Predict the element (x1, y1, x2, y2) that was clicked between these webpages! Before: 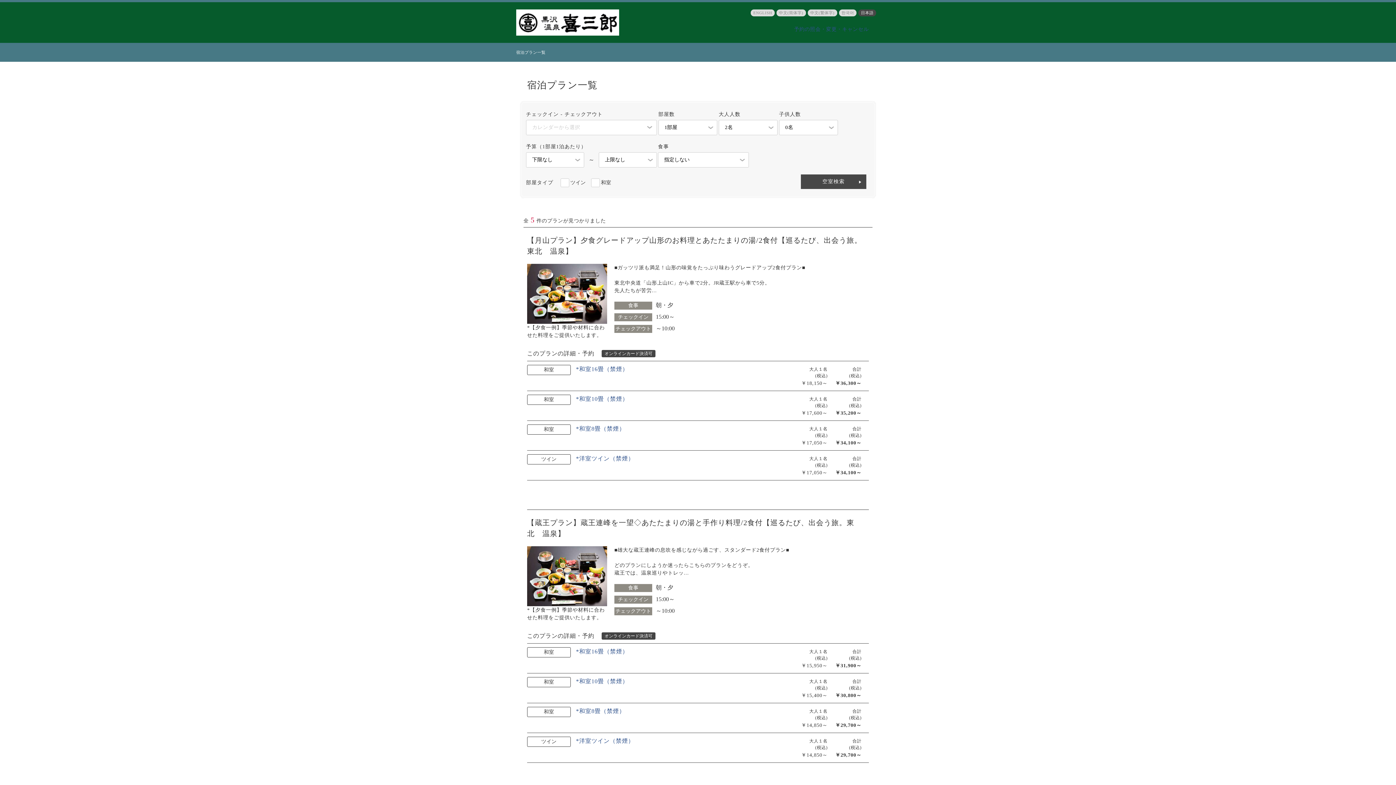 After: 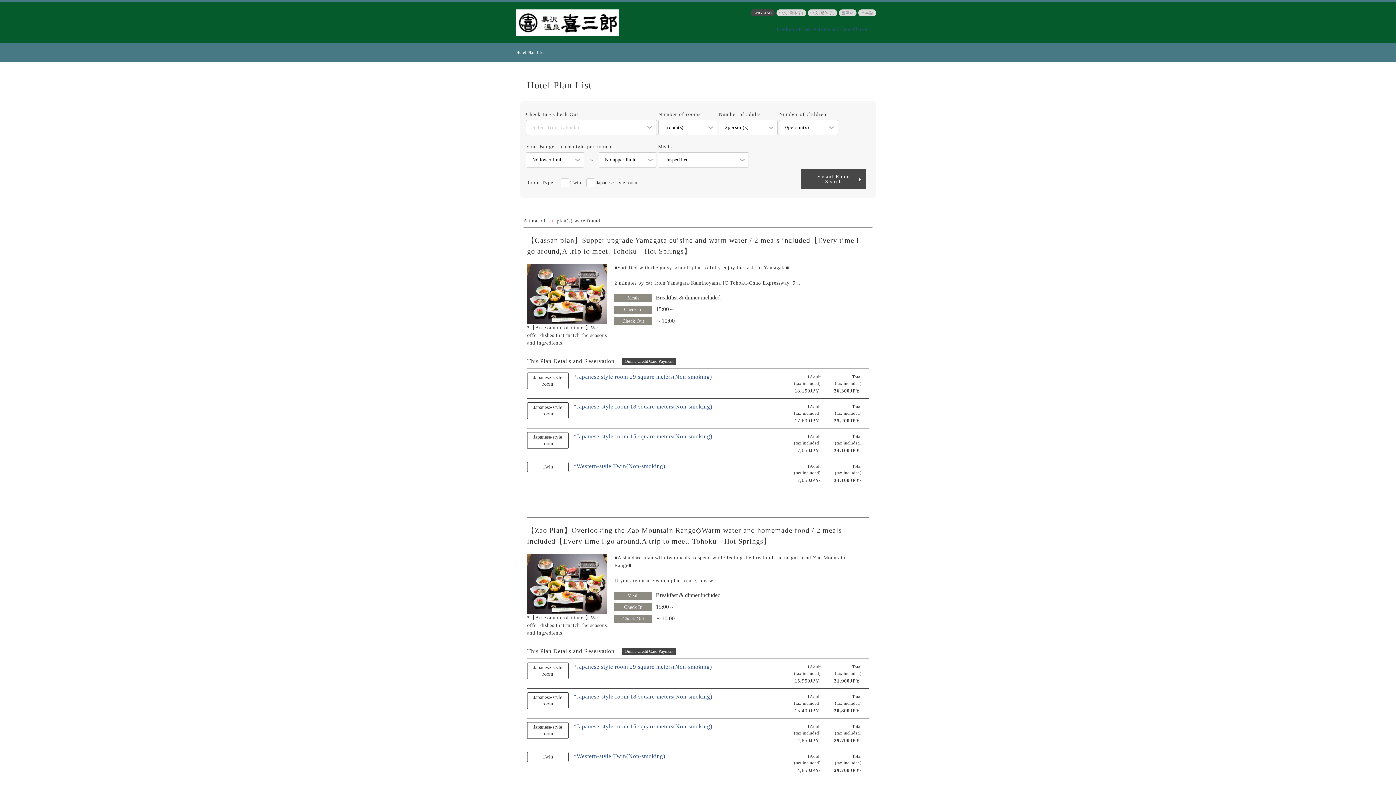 Action: label: ENGLISH bbox: (750, 9, 774, 16)